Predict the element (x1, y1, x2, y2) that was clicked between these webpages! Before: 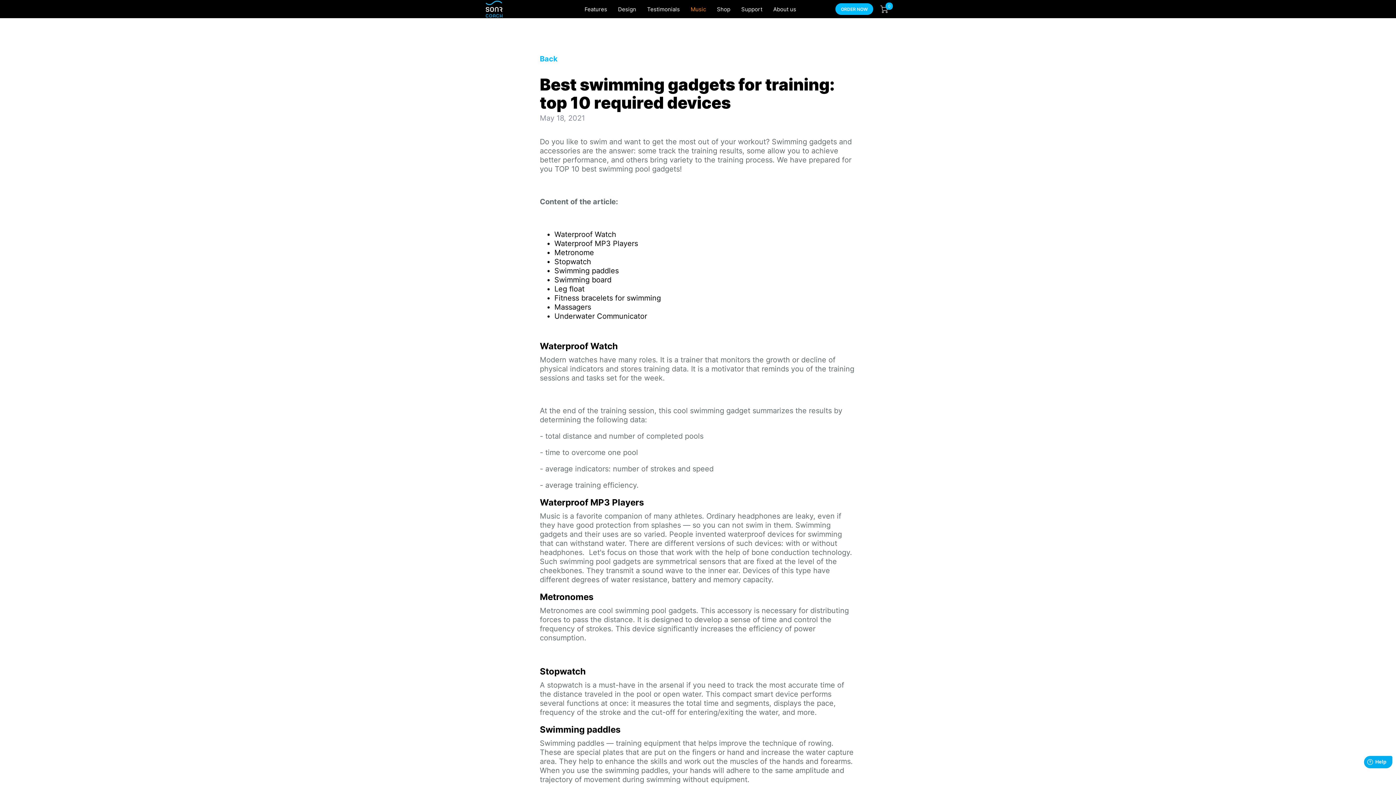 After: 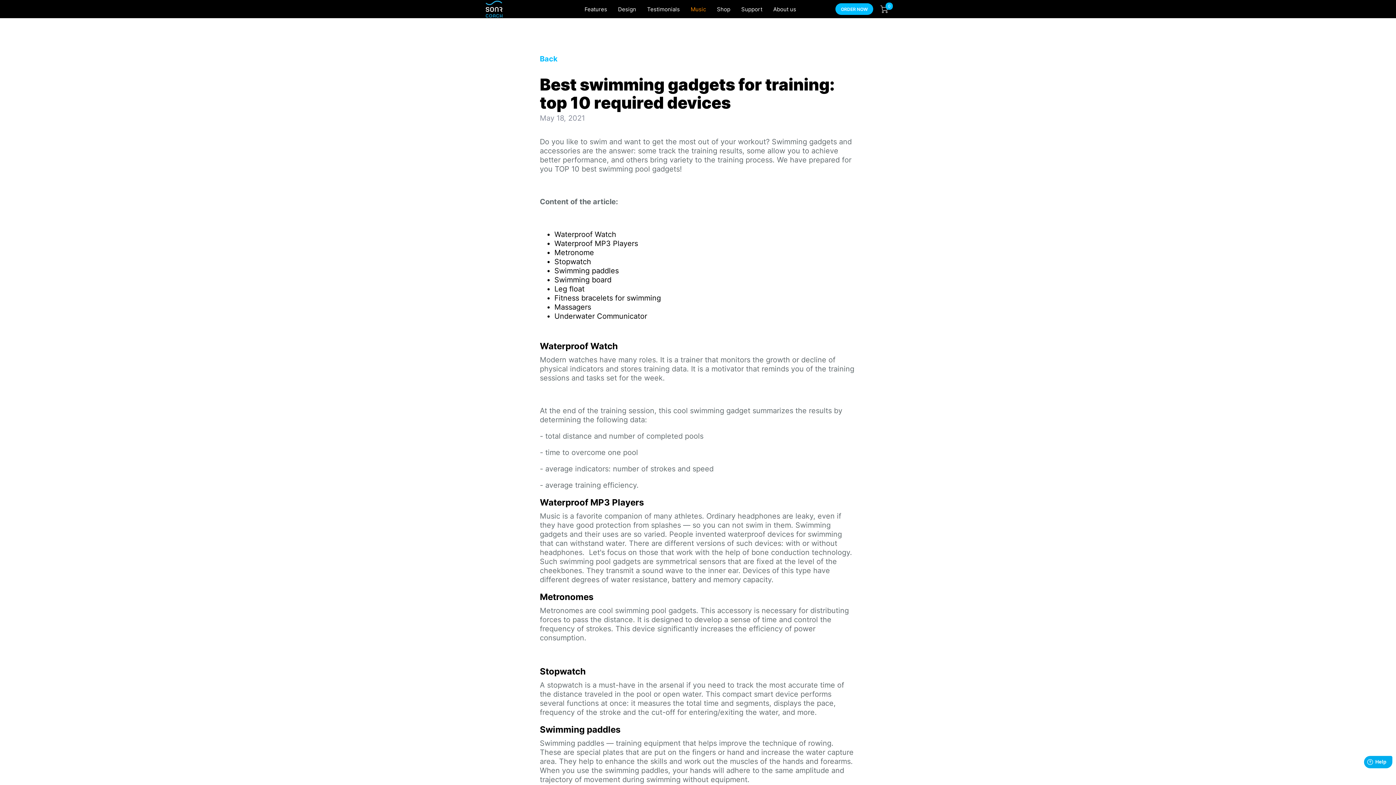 Action: label: Open cart bbox: (880, 5, 889, 14)